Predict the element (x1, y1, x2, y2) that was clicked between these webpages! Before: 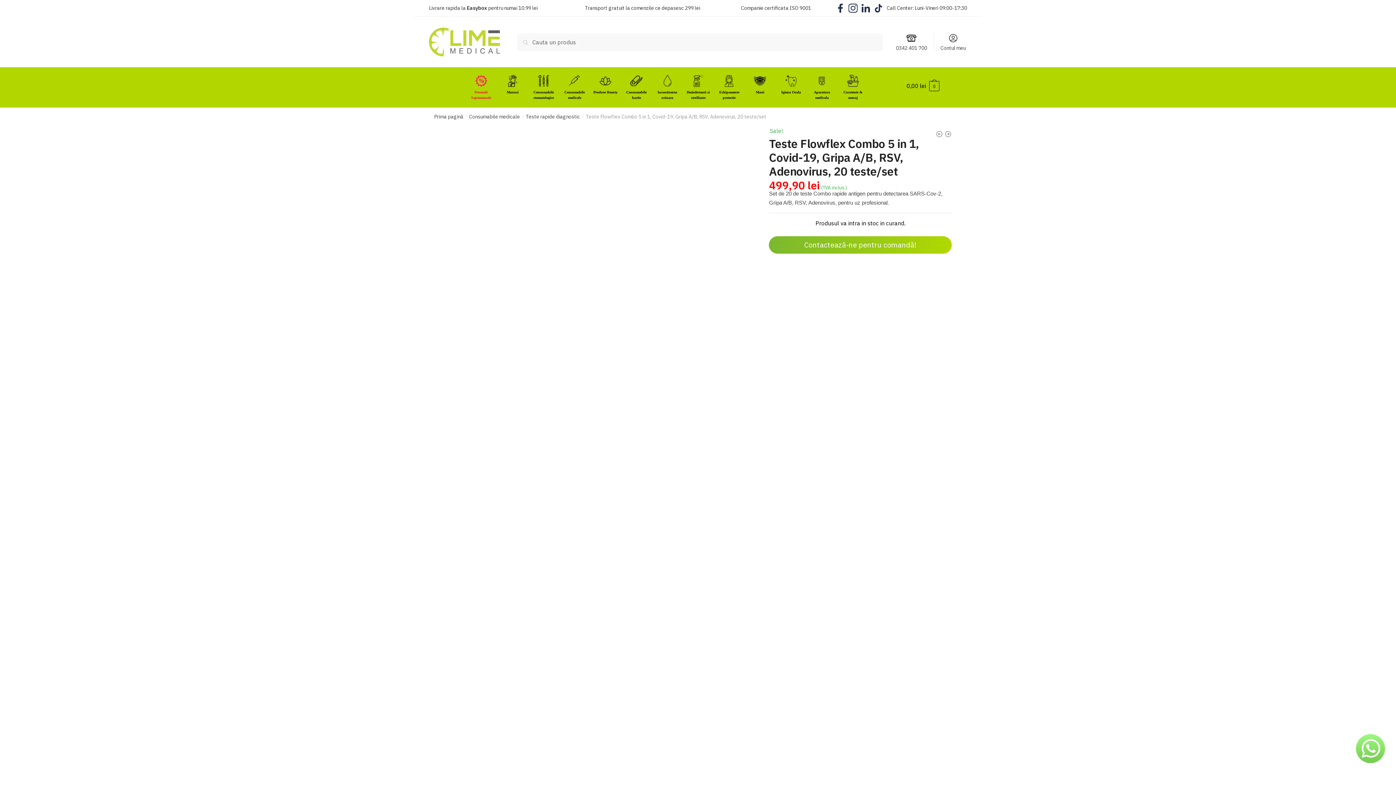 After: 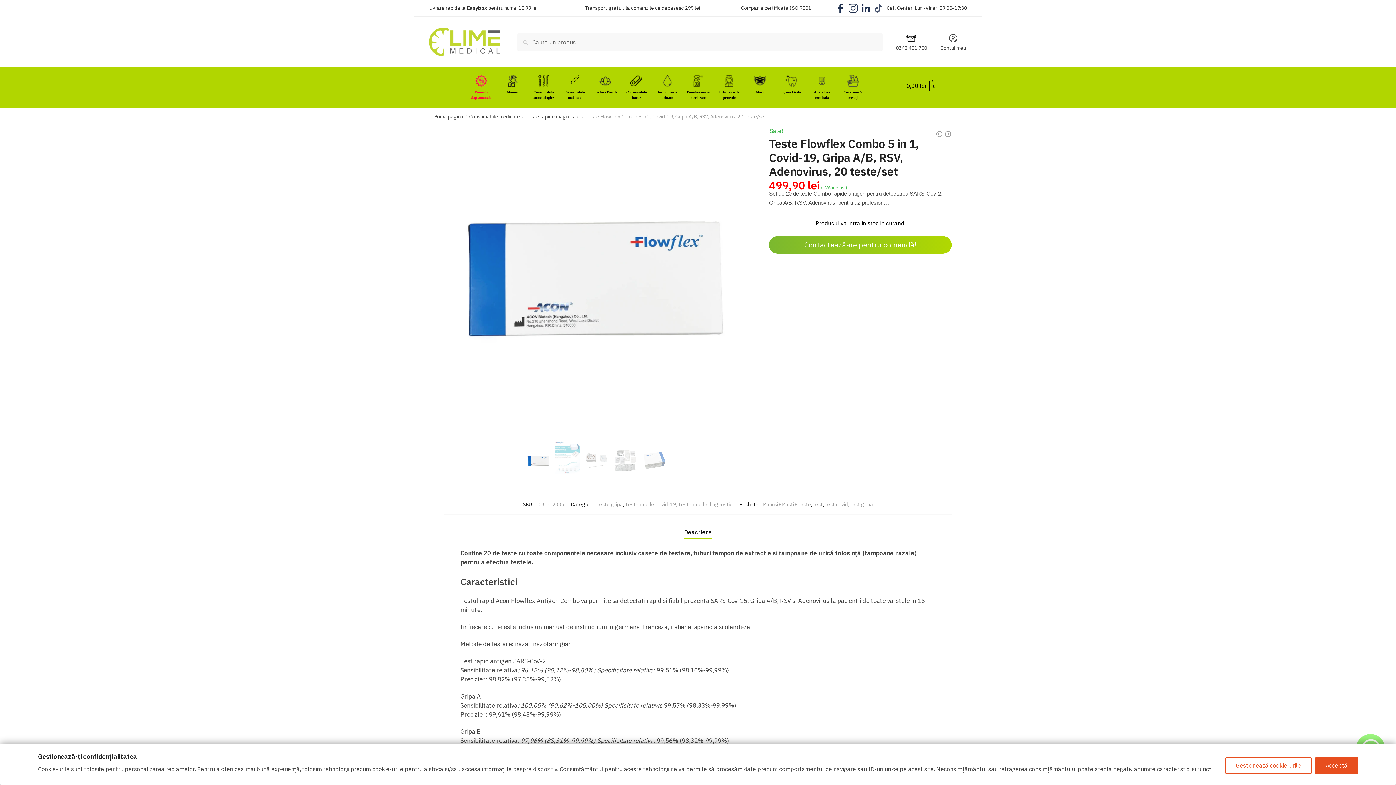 Action: bbox: (874, 3, 886, 12)